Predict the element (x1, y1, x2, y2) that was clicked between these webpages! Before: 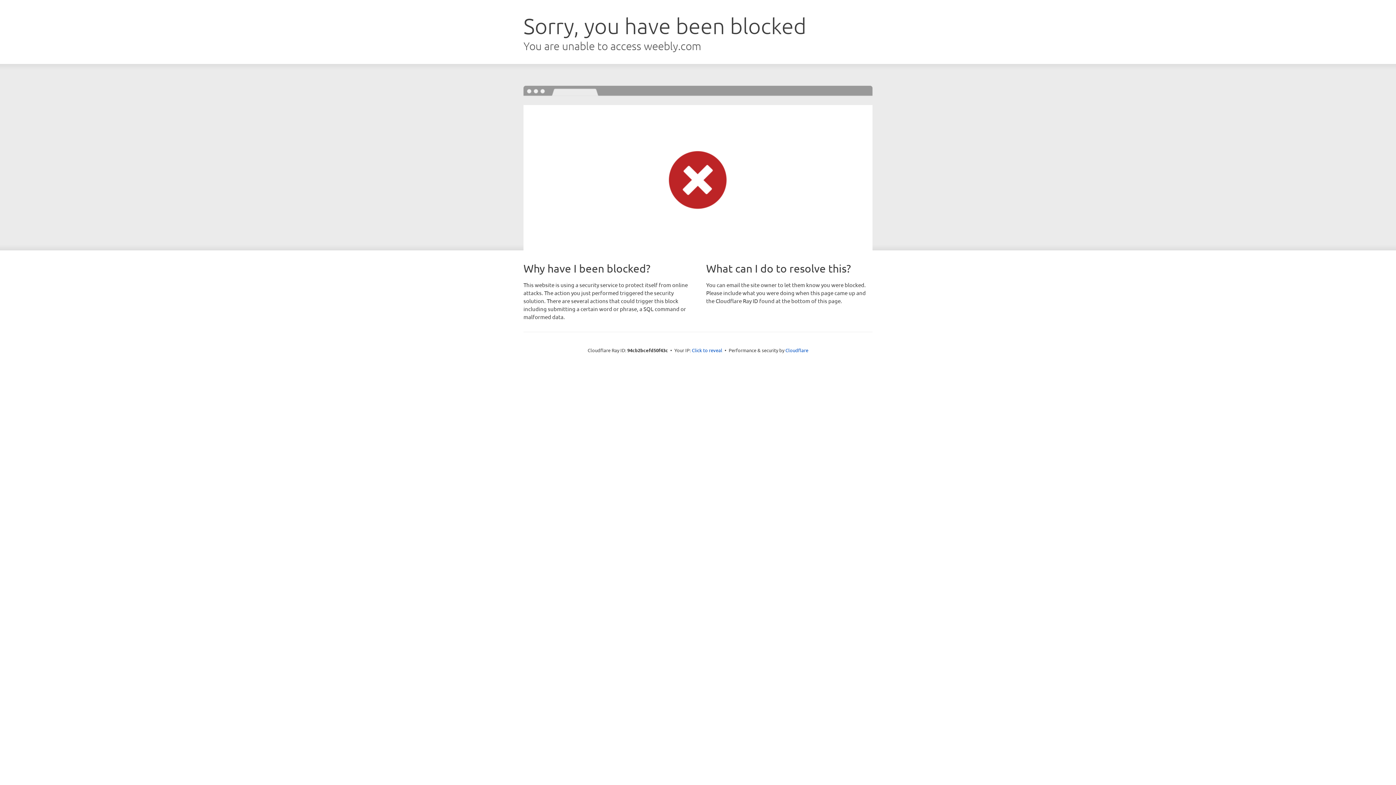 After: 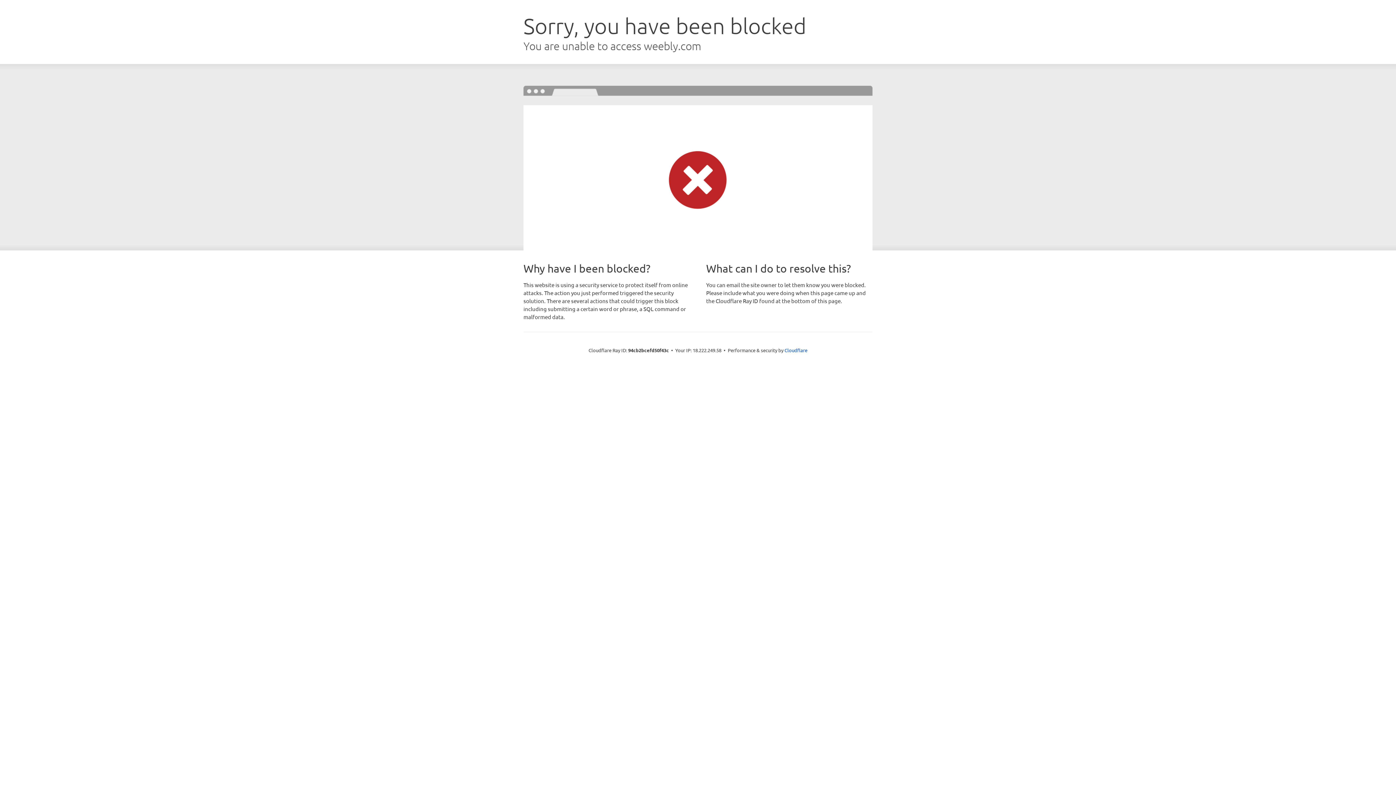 Action: bbox: (692, 346, 722, 353) label: Click to reveal